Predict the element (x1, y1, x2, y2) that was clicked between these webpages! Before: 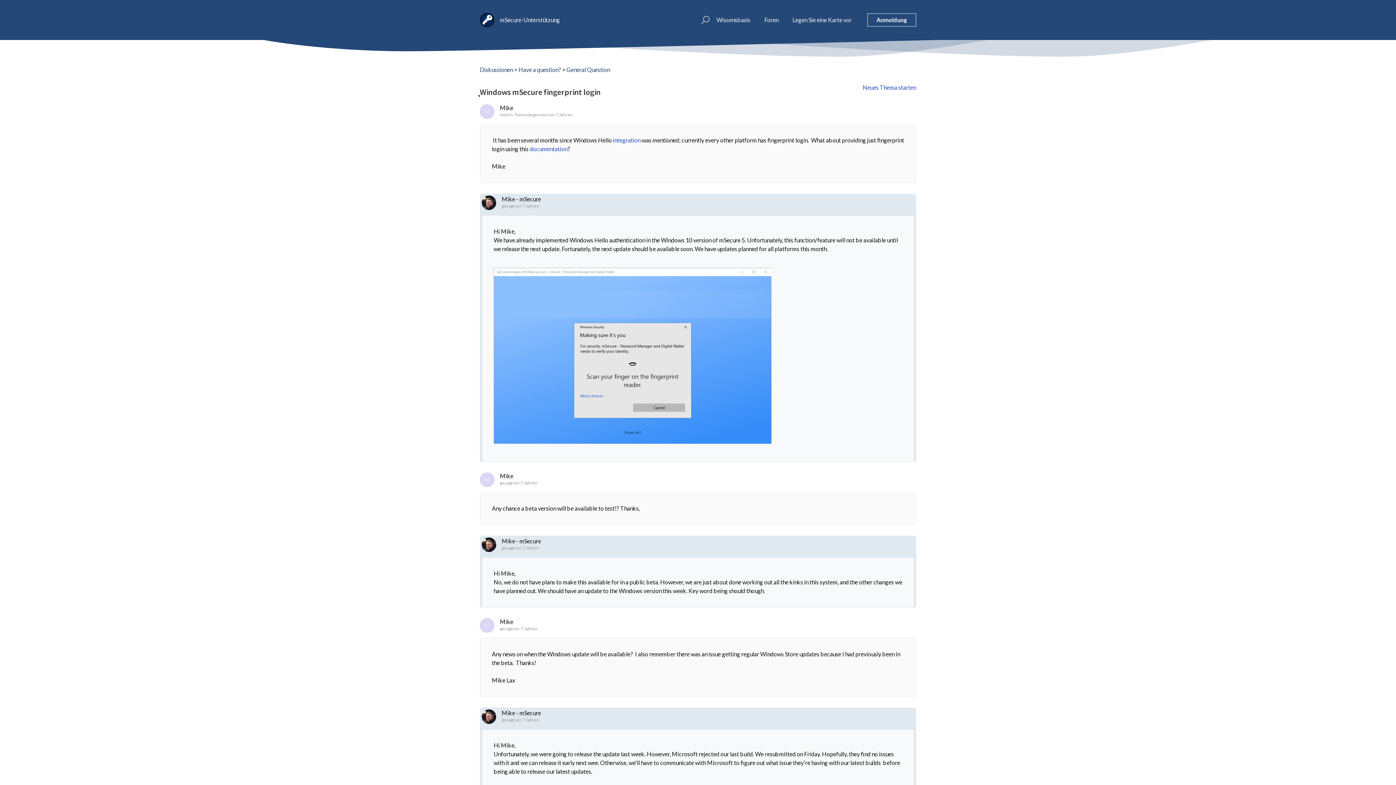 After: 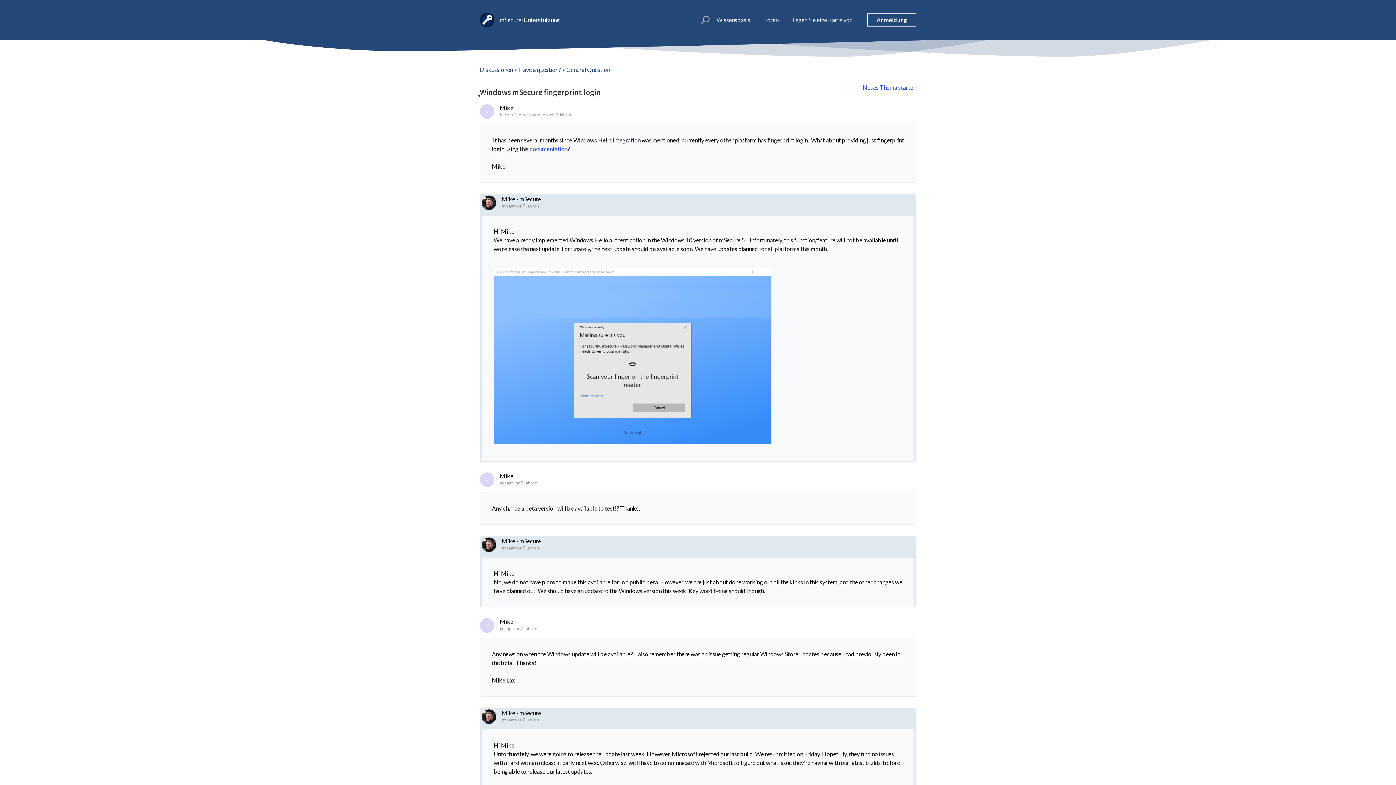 Action: label: integration bbox: (613, 136, 640, 143)